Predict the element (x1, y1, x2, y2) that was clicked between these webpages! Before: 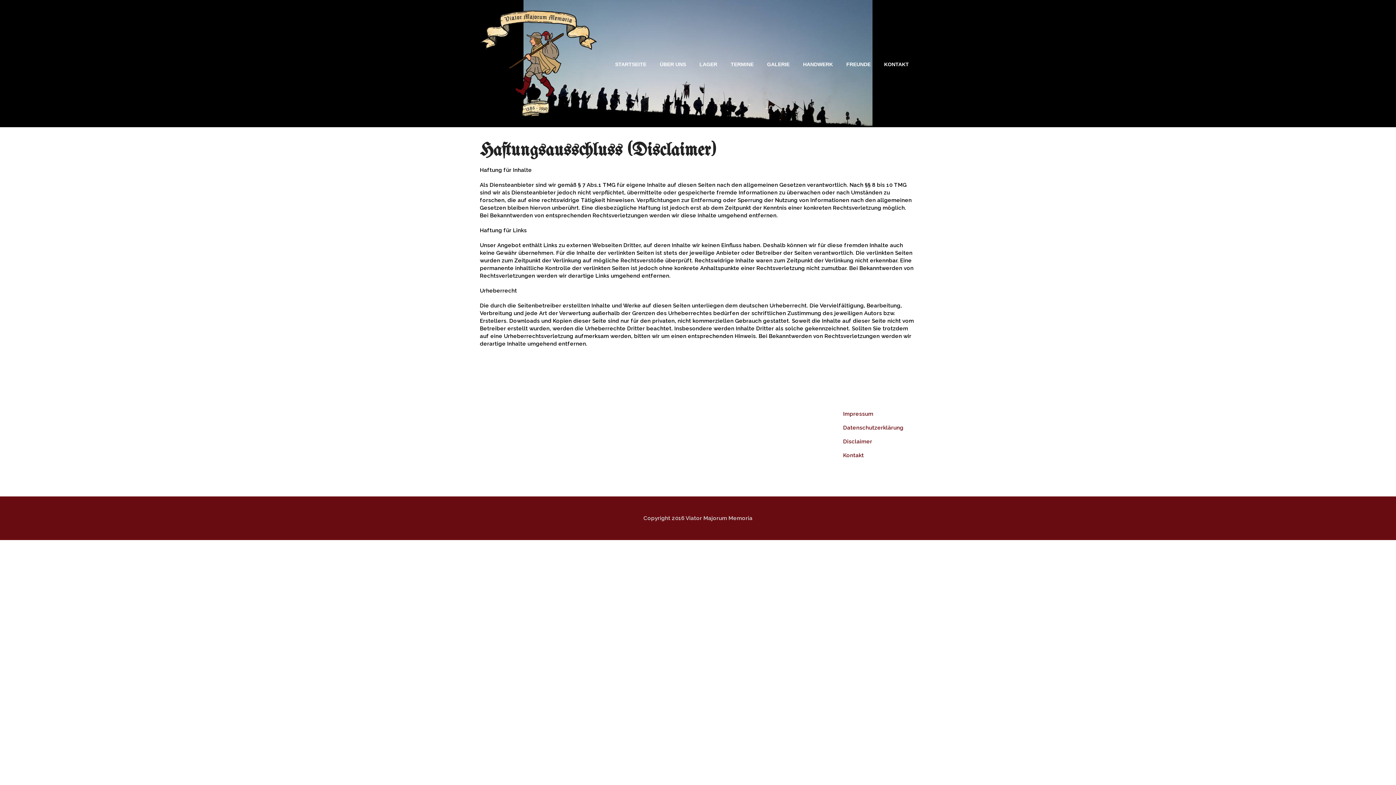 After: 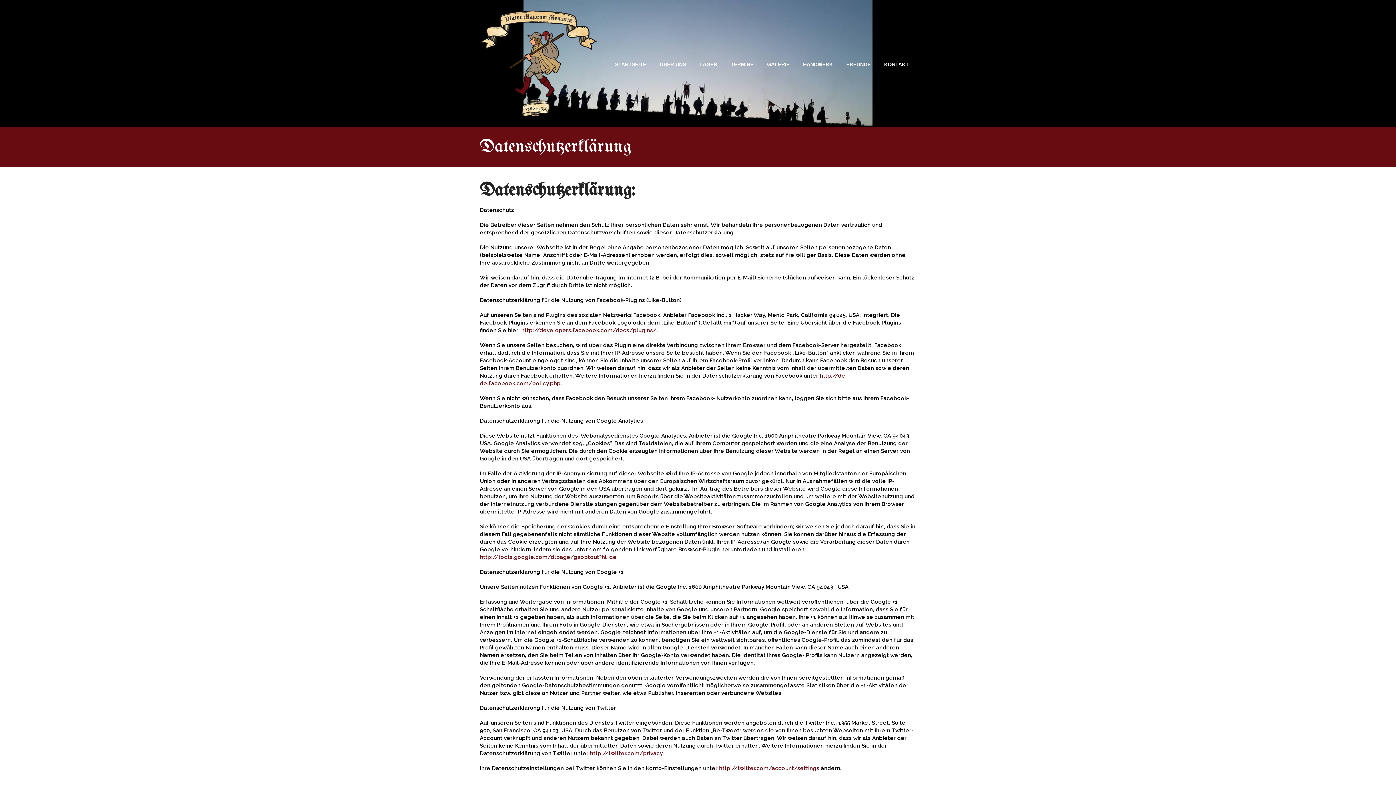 Action: bbox: (836, 421, 916, 434) label: Datenschutzerklärung